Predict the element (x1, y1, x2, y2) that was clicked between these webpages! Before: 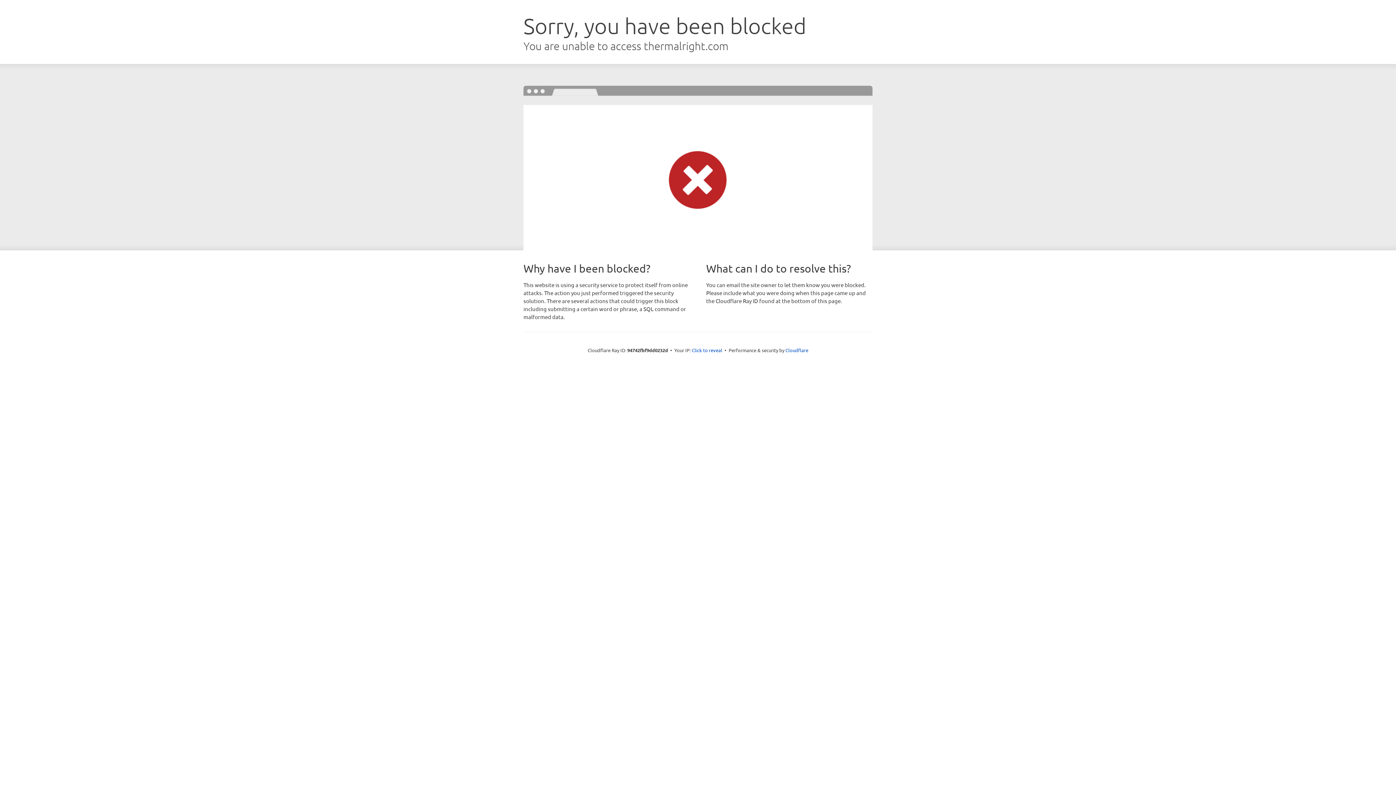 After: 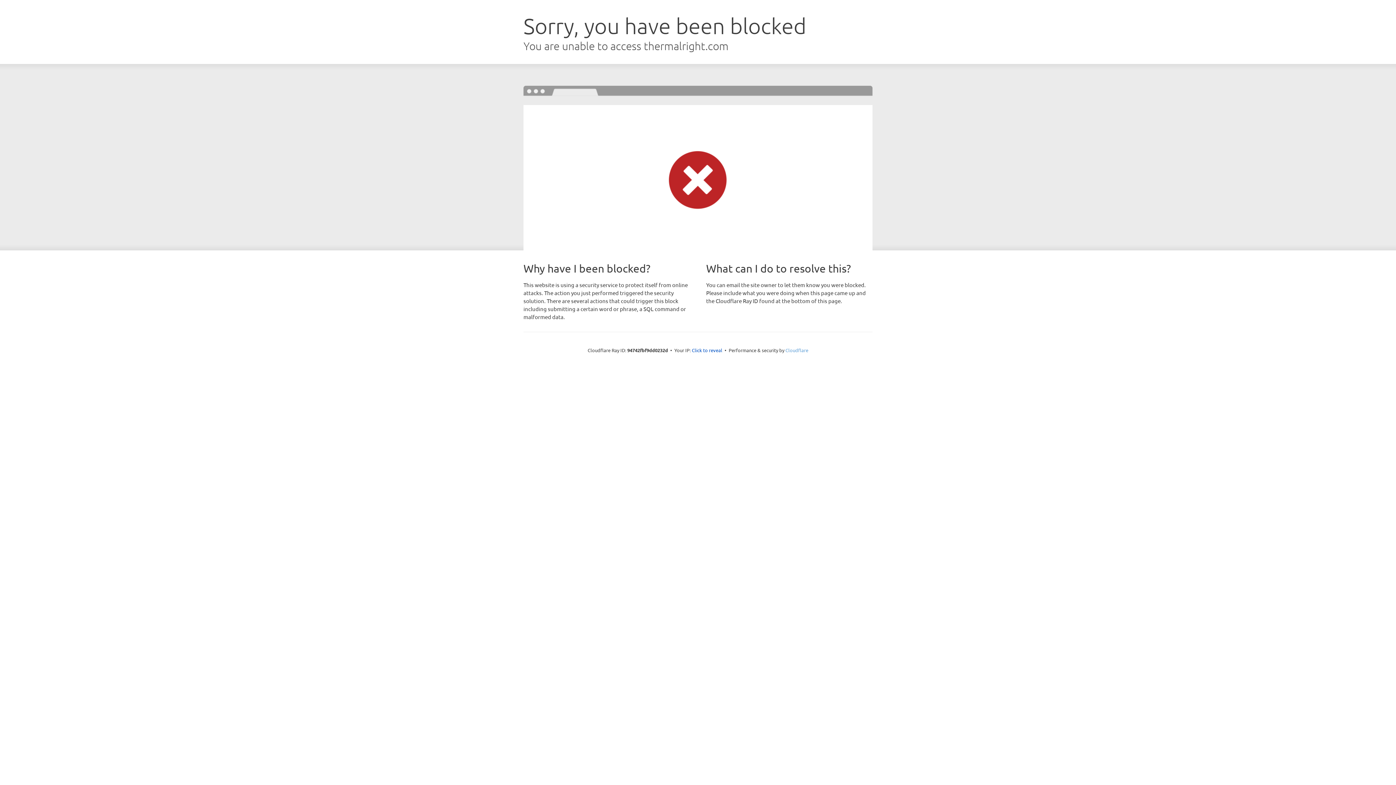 Action: label: Cloudflare bbox: (785, 347, 808, 353)